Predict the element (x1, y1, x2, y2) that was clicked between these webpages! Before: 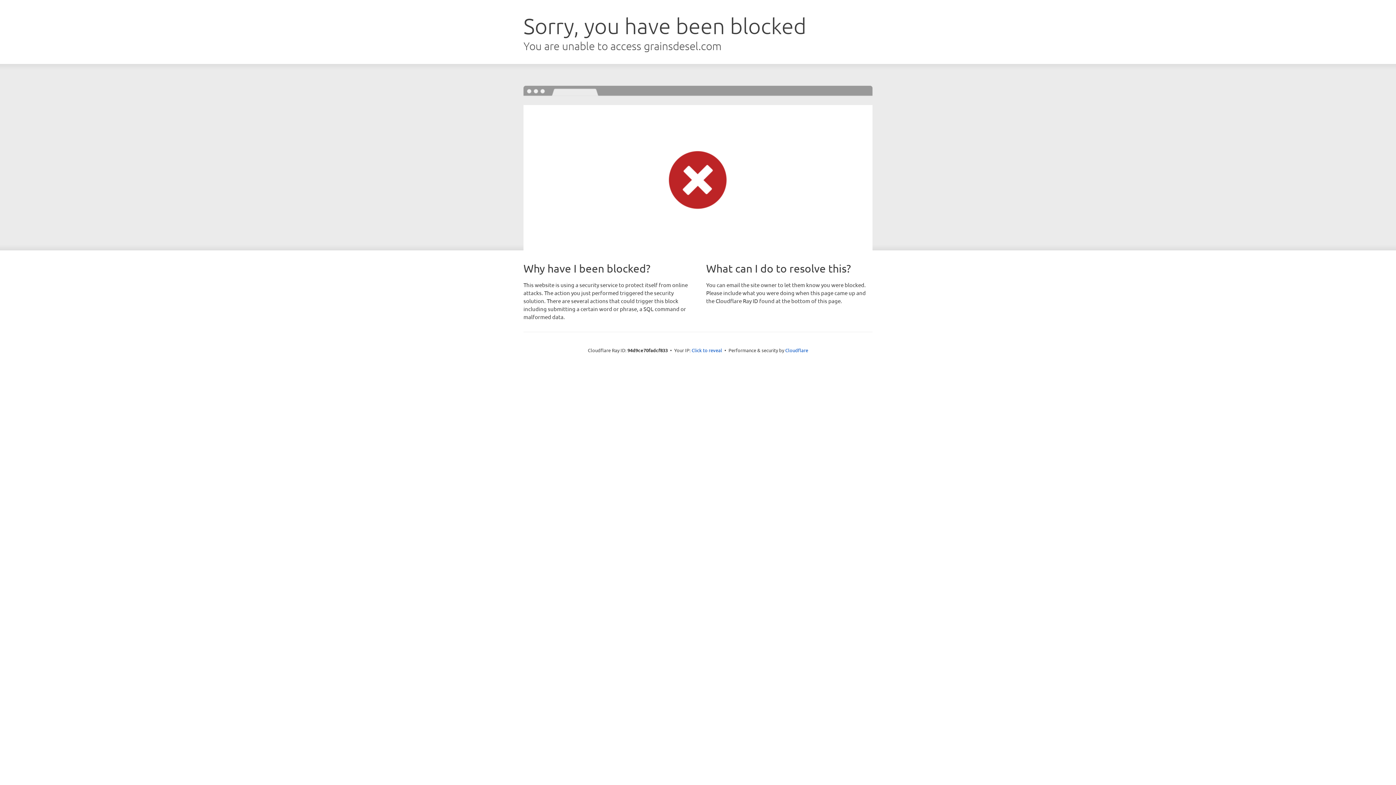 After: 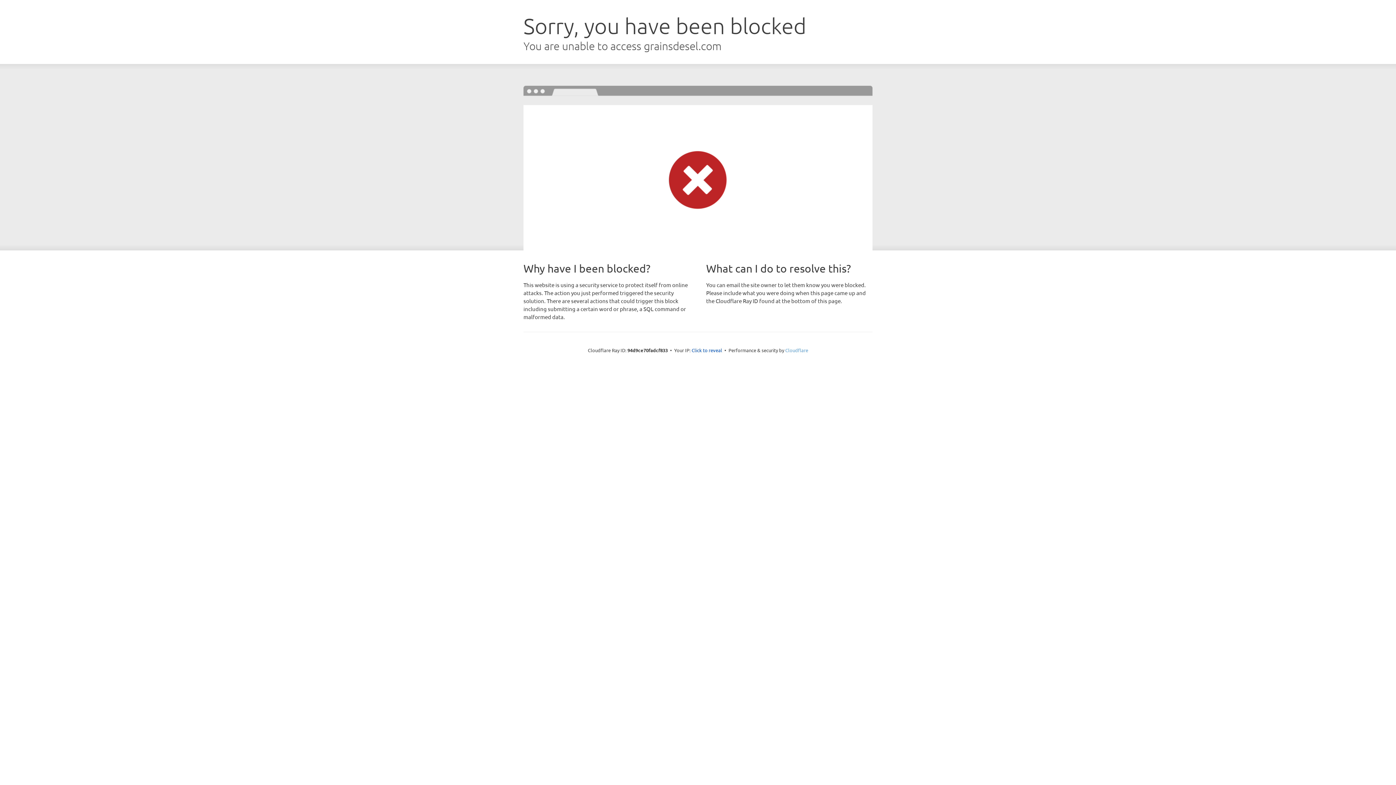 Action: label: Cloudflare bbox: (785, 347, 808, 353)